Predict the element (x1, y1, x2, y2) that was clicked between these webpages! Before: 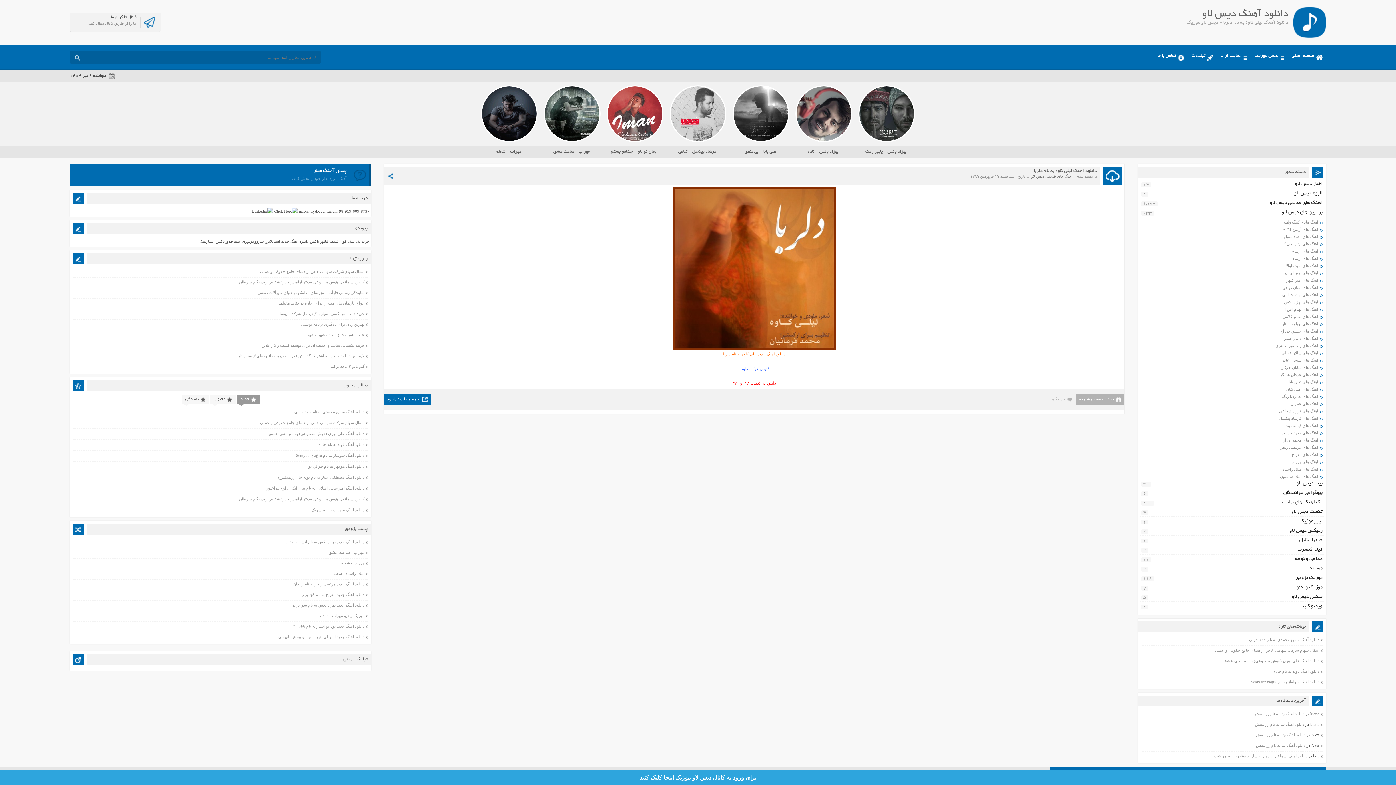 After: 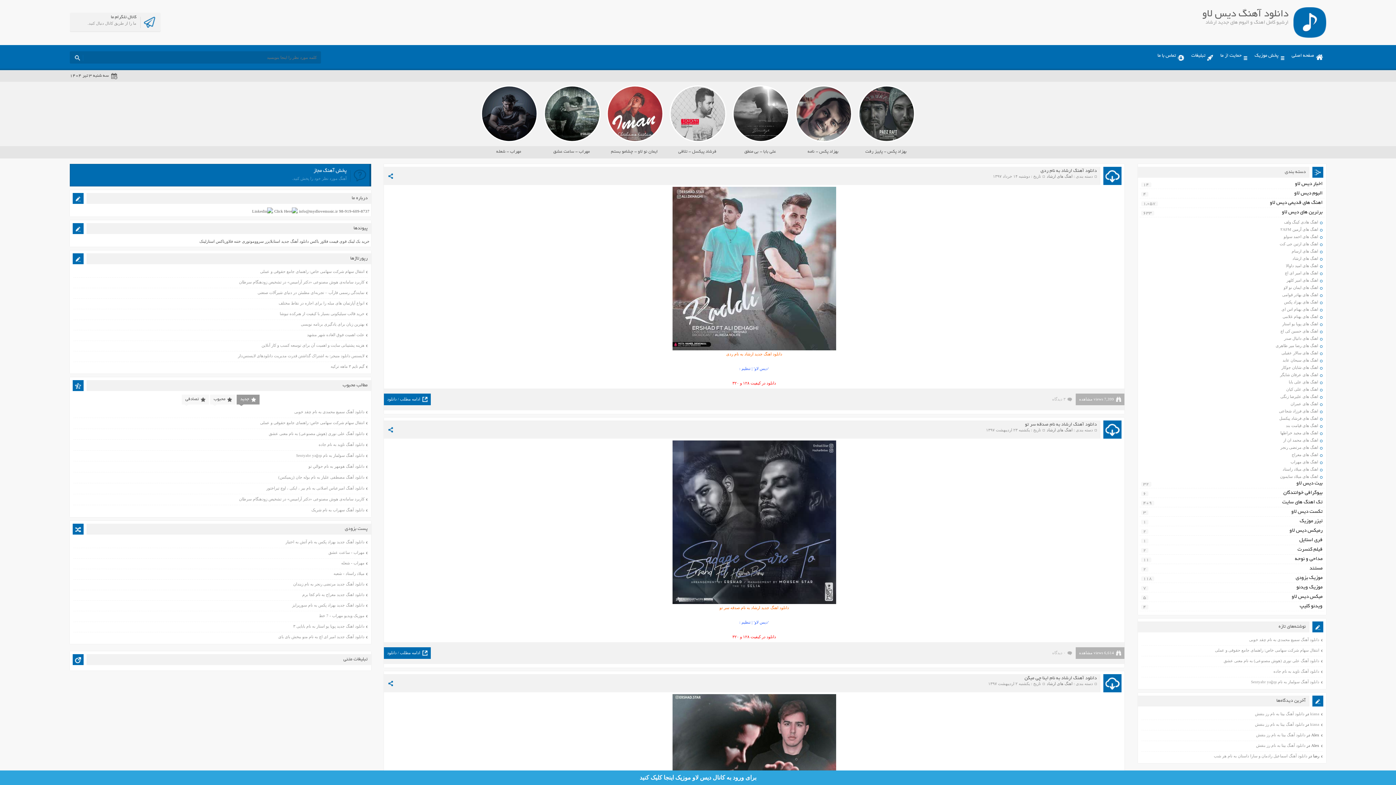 Action: bbox: (1292, 256, 1318, 260) label: اهنگ های ارشاد